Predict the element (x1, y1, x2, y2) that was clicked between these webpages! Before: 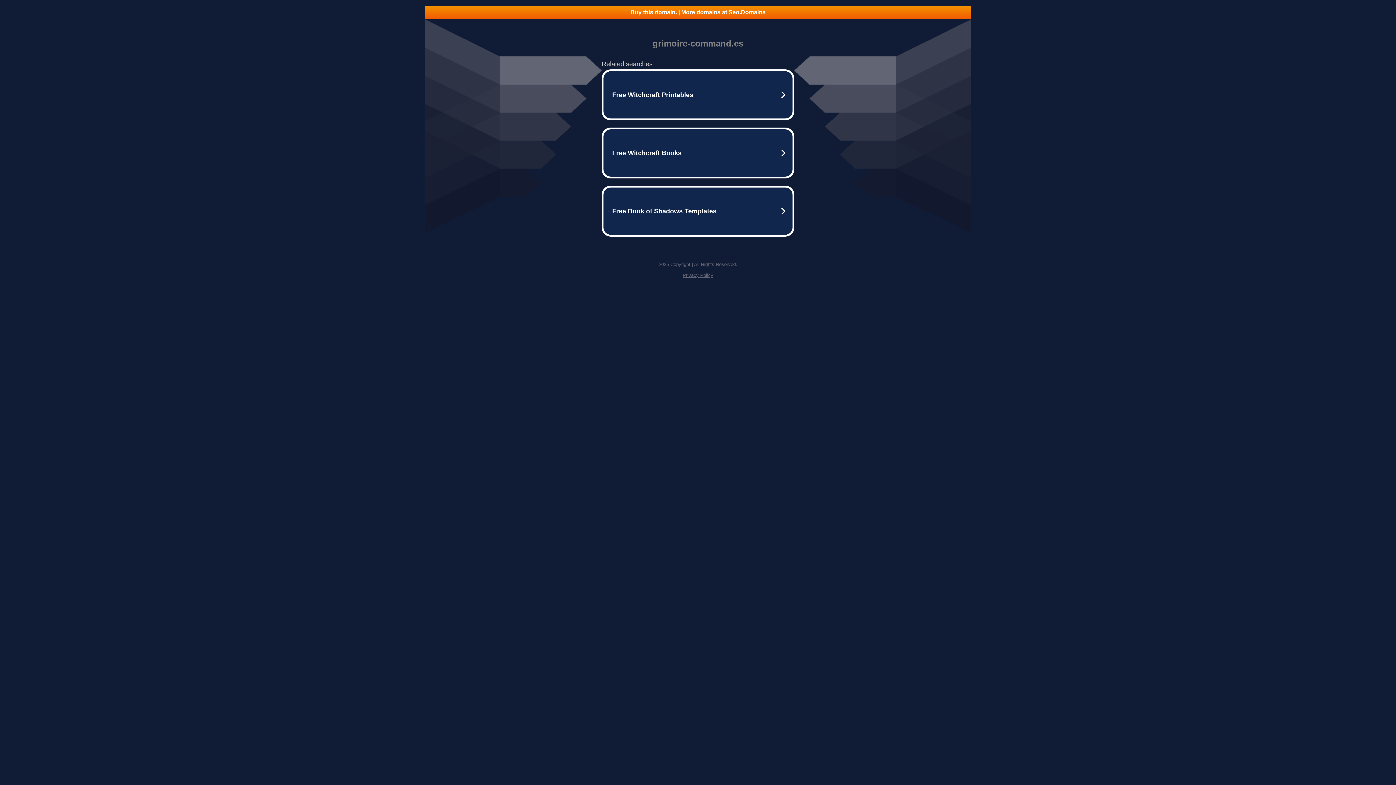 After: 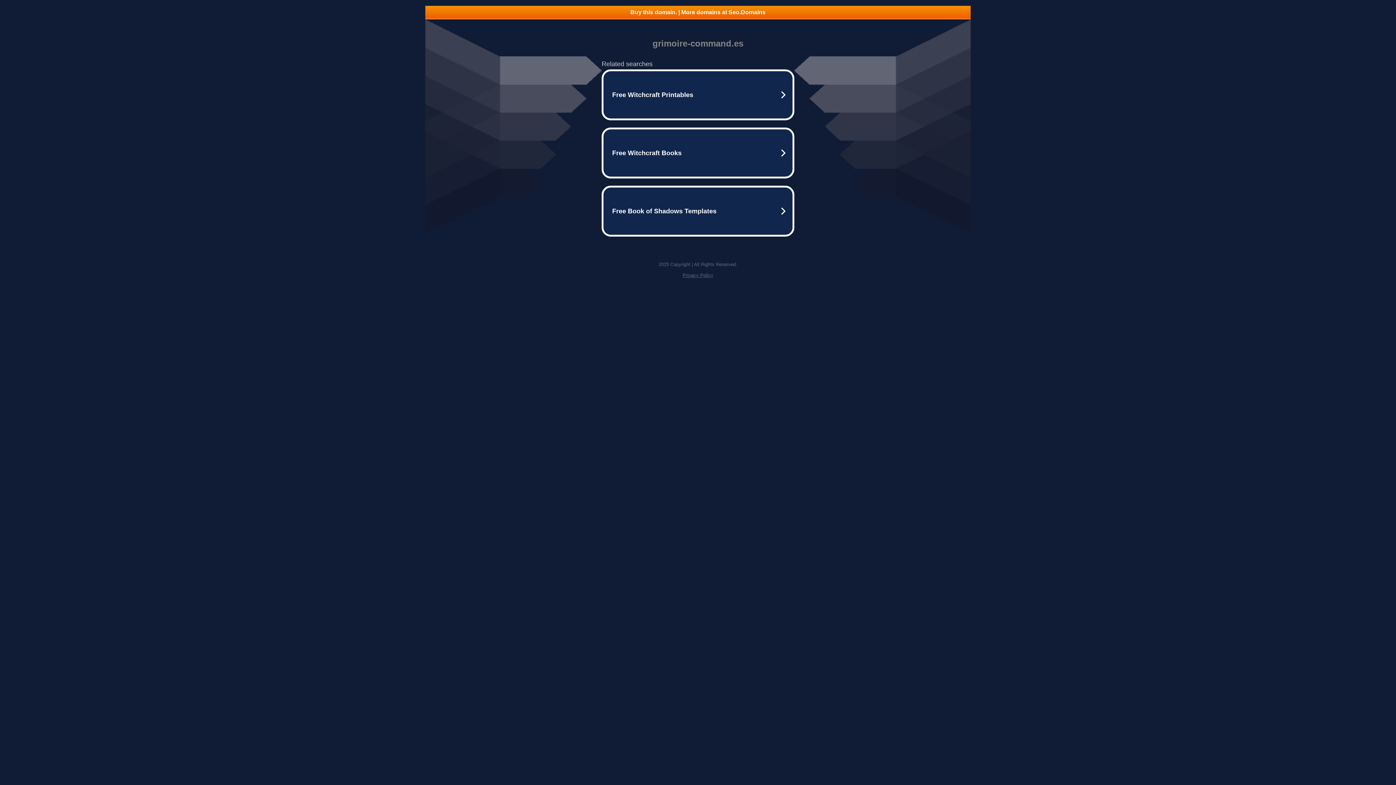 Action: bbox: (425, 5, 970, 18) label: Buy this domain. | More domains at Seo.Domains